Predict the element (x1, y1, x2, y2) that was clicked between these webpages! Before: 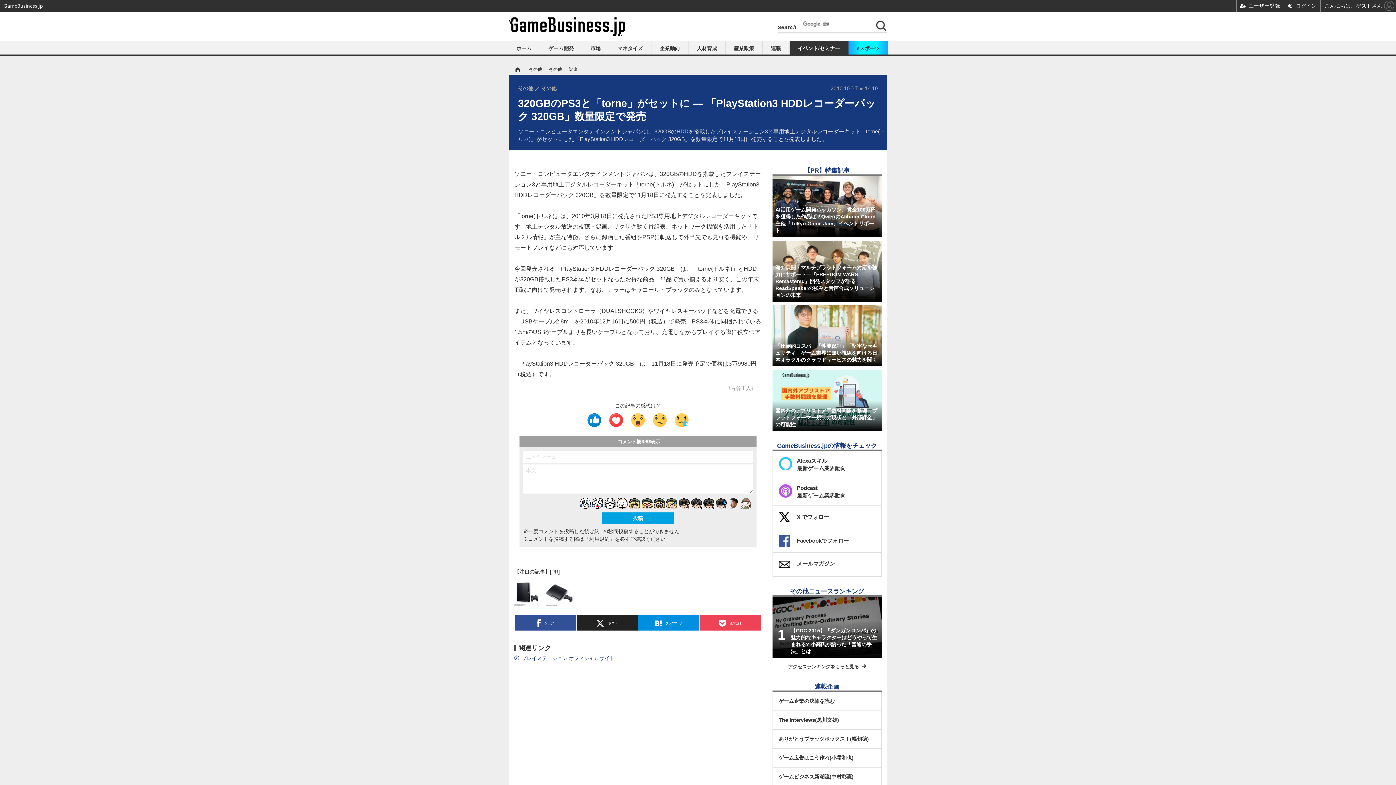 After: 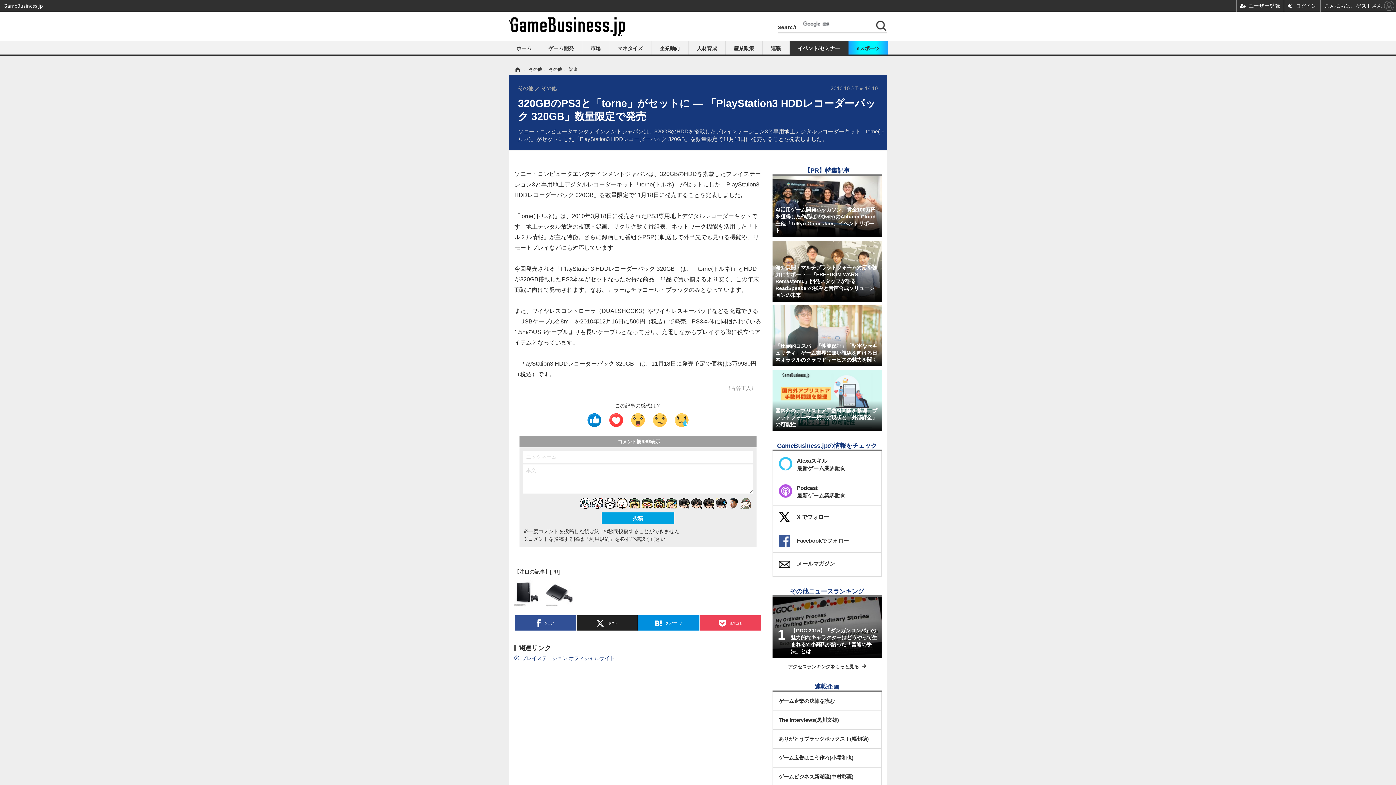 Action: label: 「圧倒的コスパ」「性能保証」「堅牢なセキュリティ」ゲーム業界に熱い視線を向ける日本オラクルのクラウドサービスの魅力を聞く bbox: (772, 305, 881, 366)